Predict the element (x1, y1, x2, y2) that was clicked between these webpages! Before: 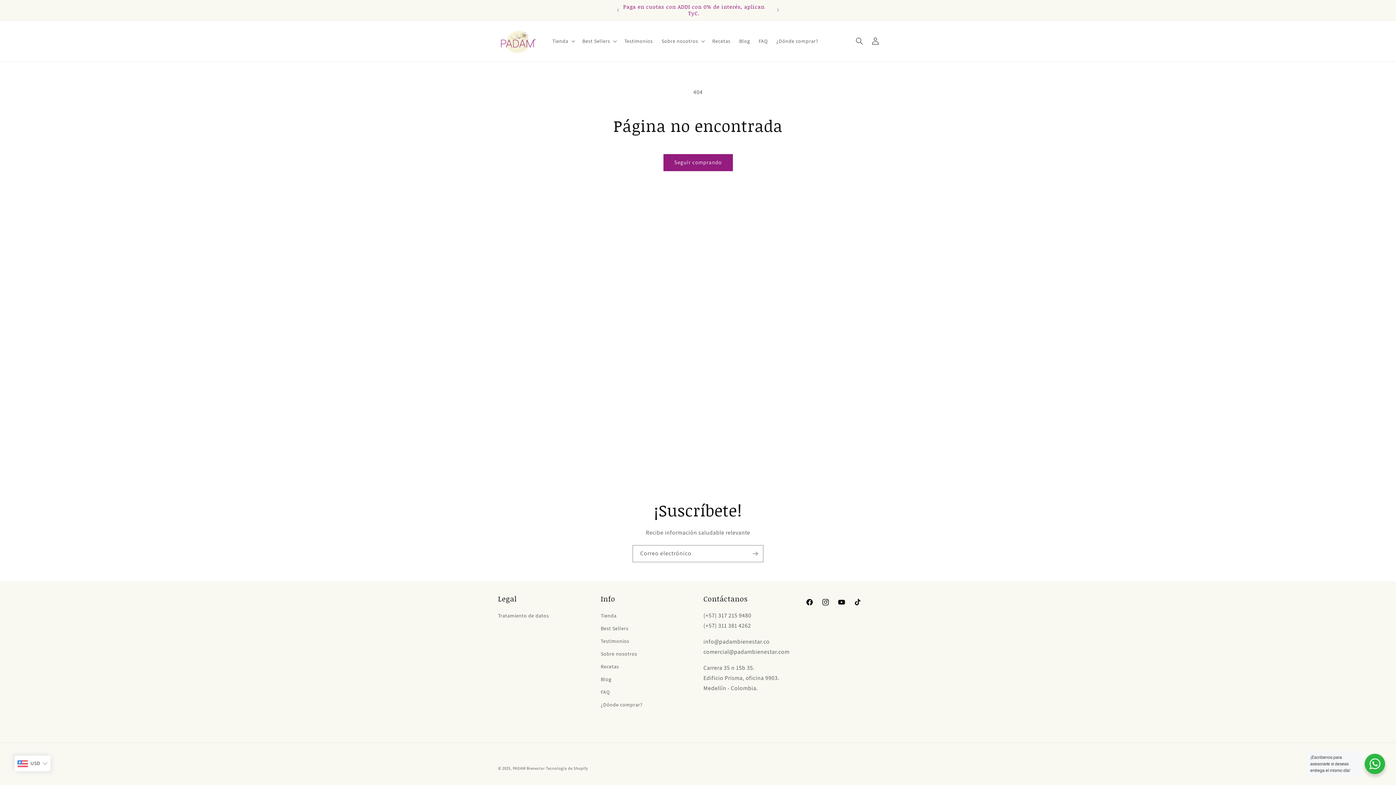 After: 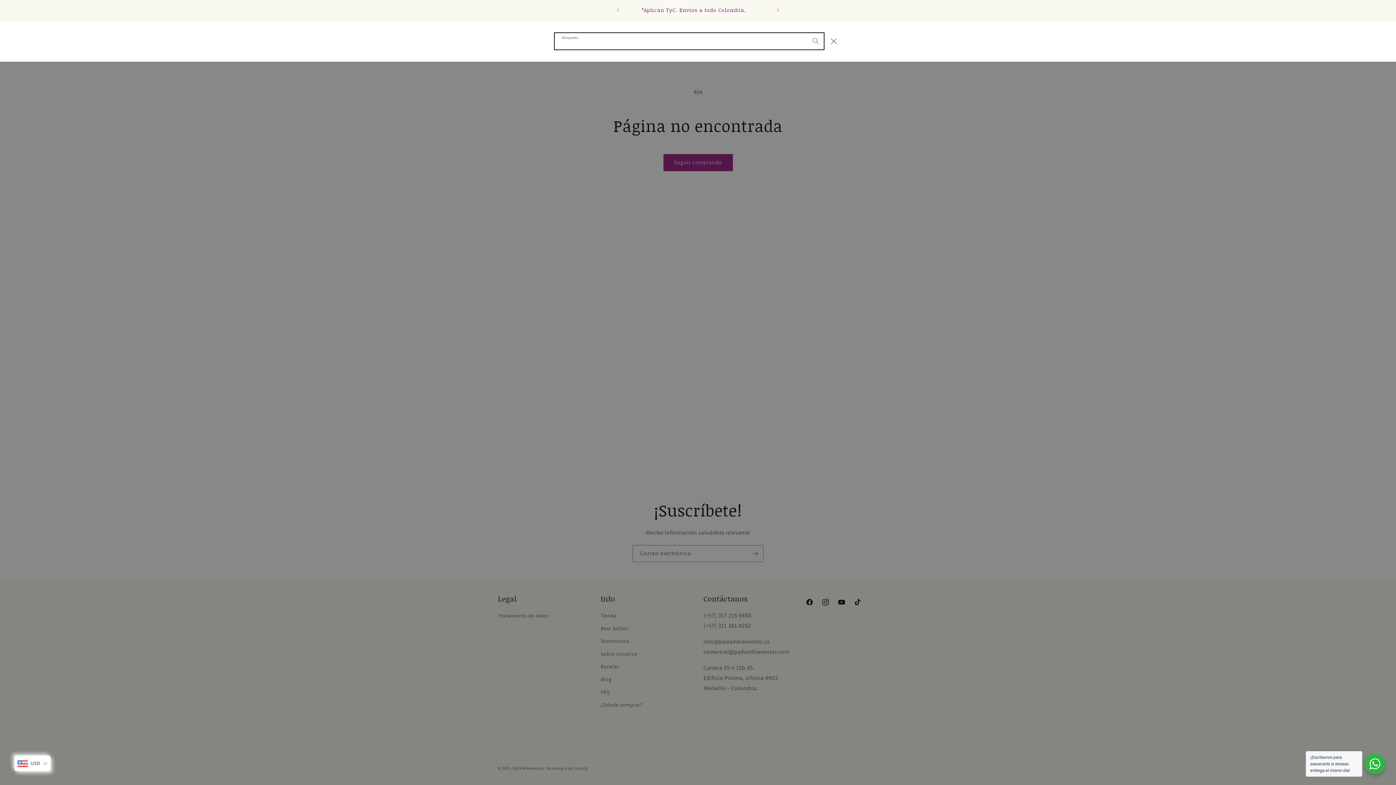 Action: label: Búsqueda bbox: (851, 33, 867, 49)